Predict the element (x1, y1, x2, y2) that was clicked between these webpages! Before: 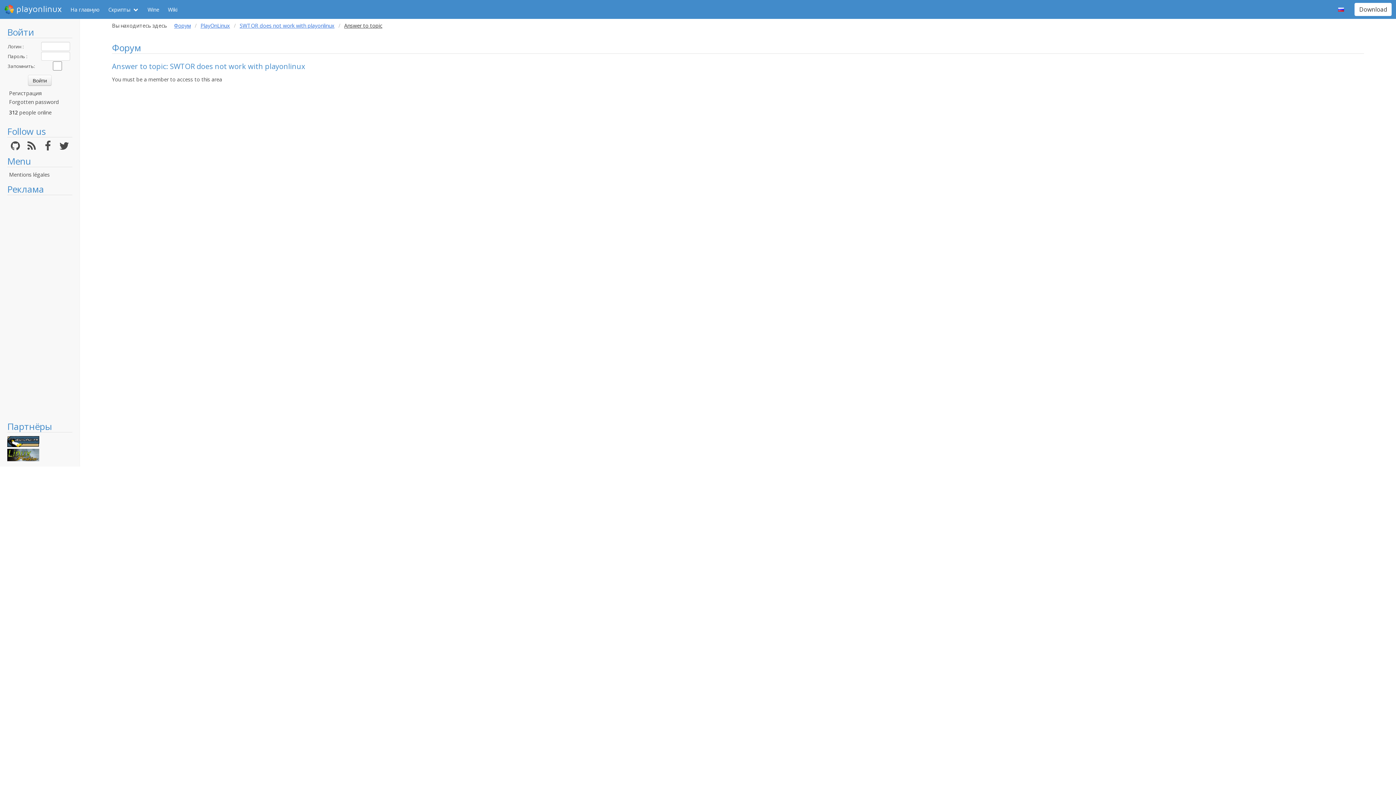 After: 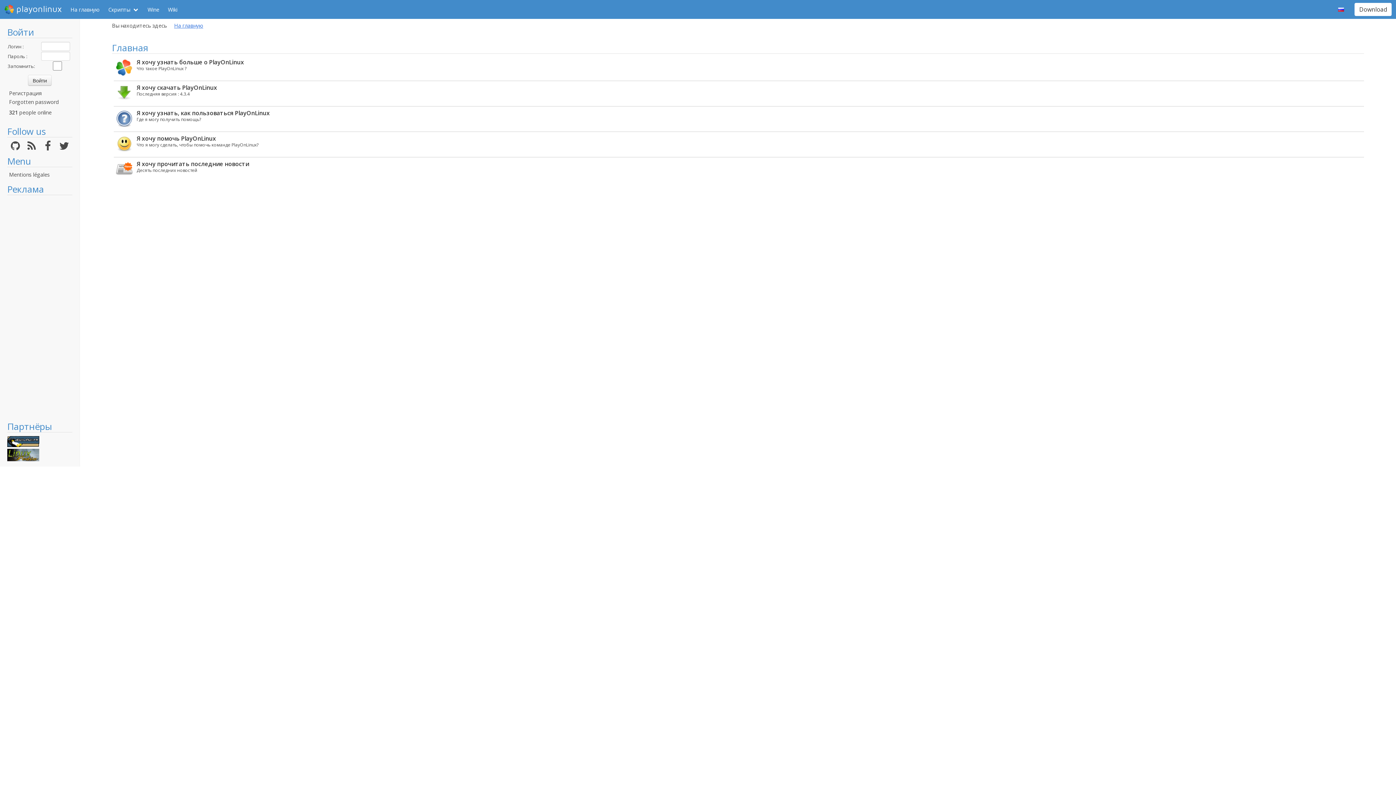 Action: label: На главную bbox: (66, 0, 104, 18)